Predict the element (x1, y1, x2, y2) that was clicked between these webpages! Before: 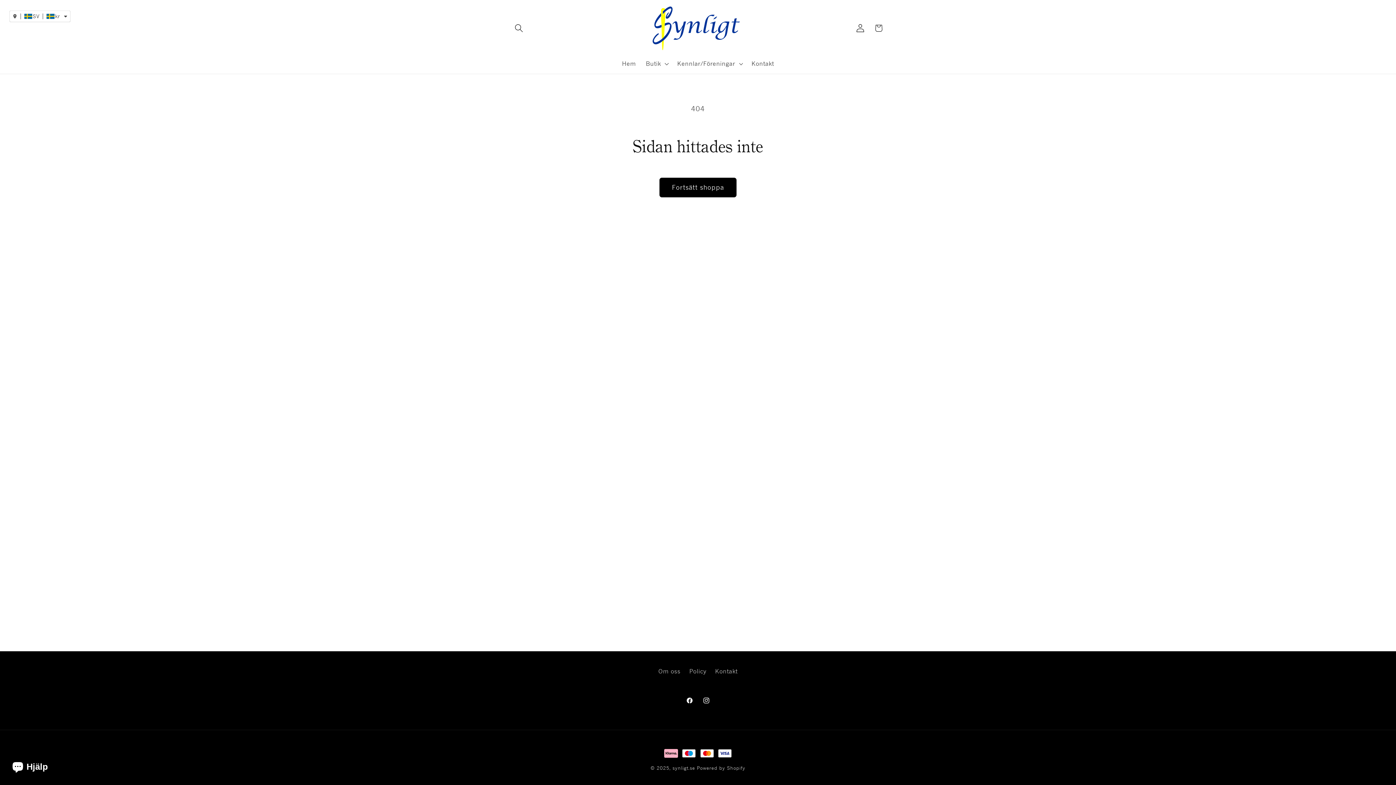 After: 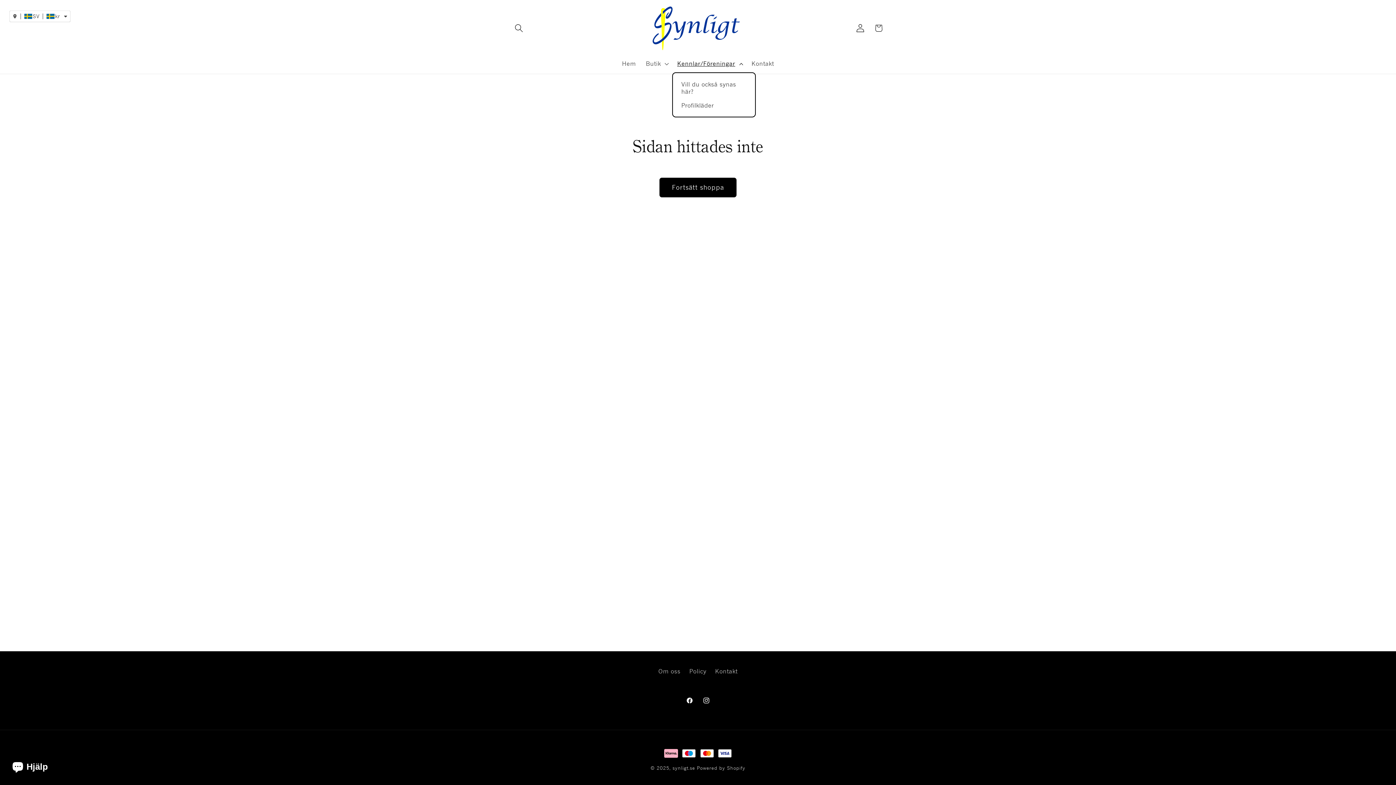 Action: label: Kennlar/Föreningar bbox: (672, 55, 746, 72)